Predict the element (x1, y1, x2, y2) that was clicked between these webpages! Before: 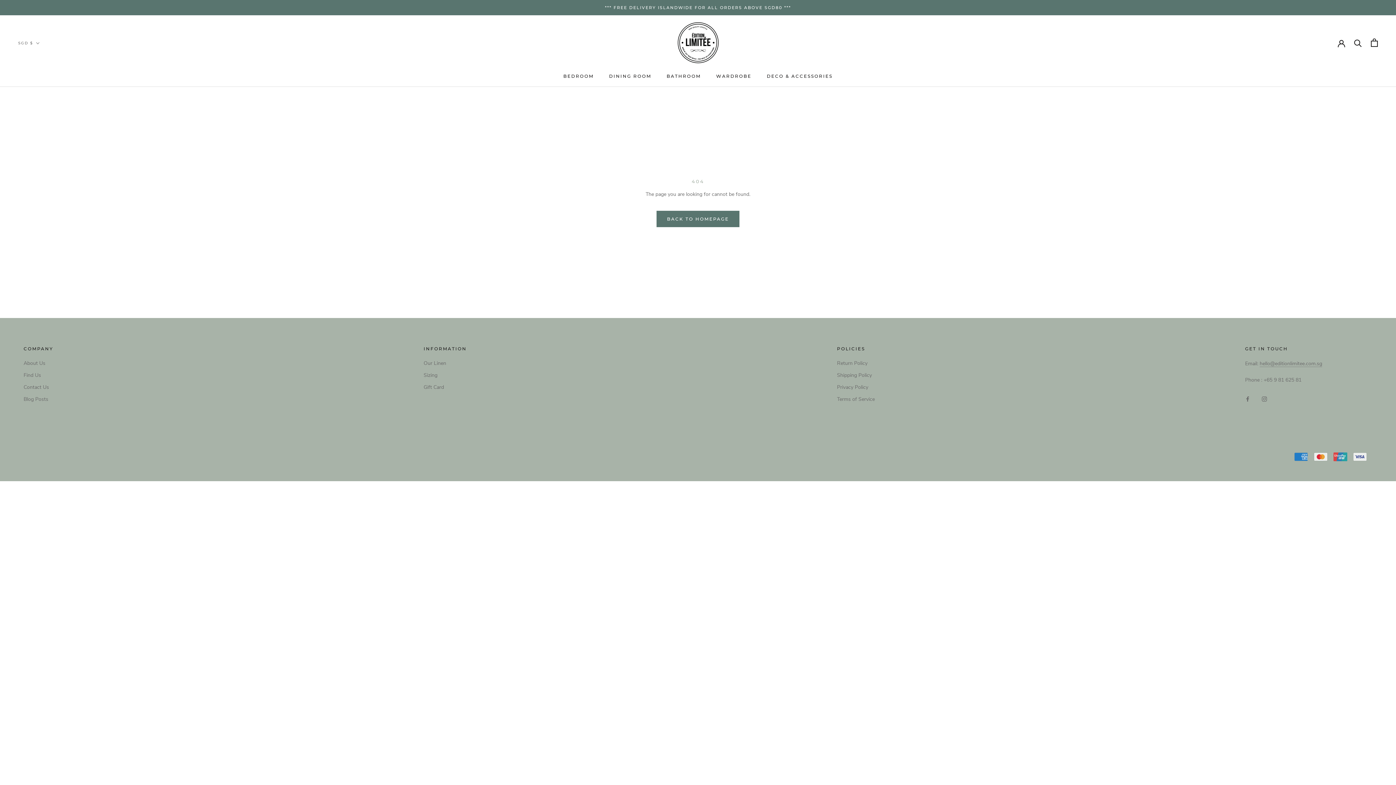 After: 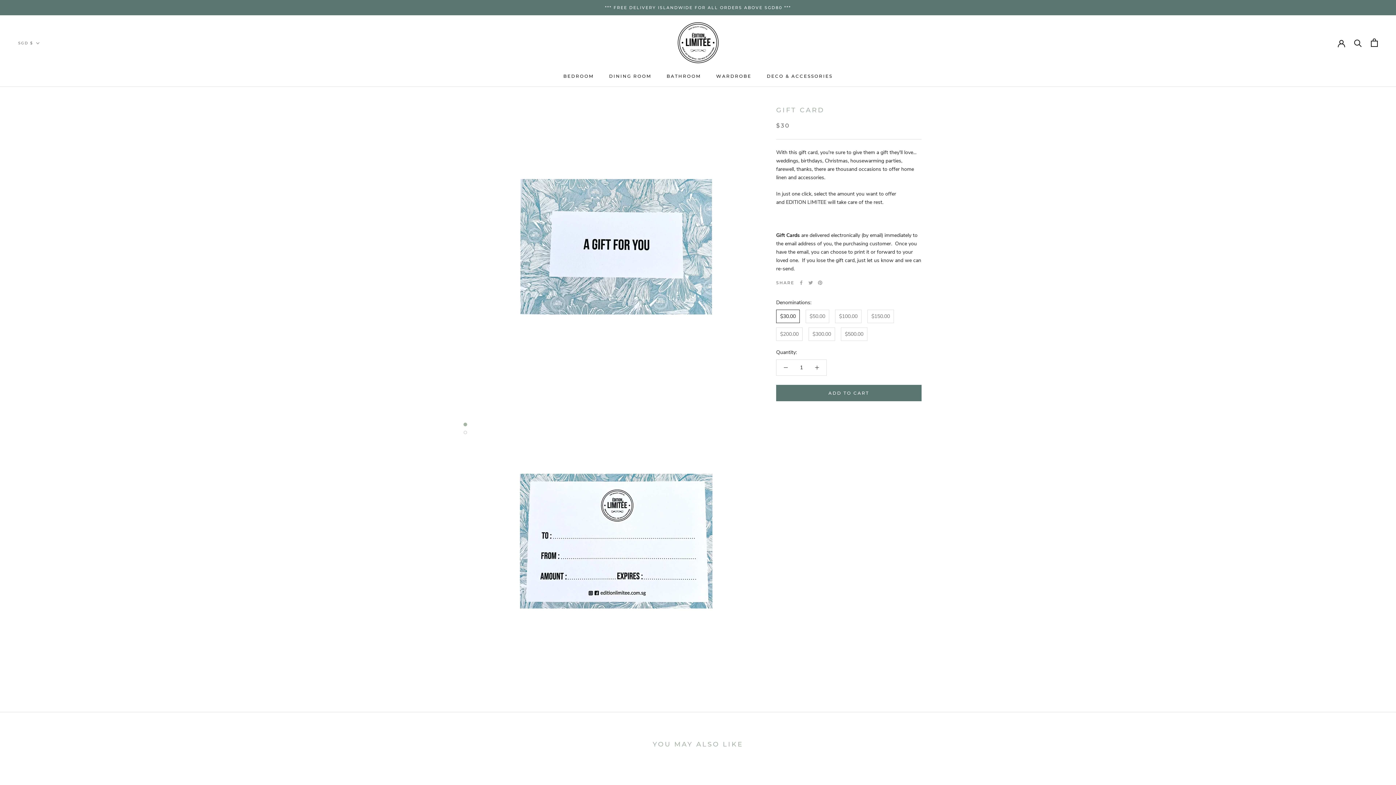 Action: label: Gift Card bbox: (423, 383, 466, 391)